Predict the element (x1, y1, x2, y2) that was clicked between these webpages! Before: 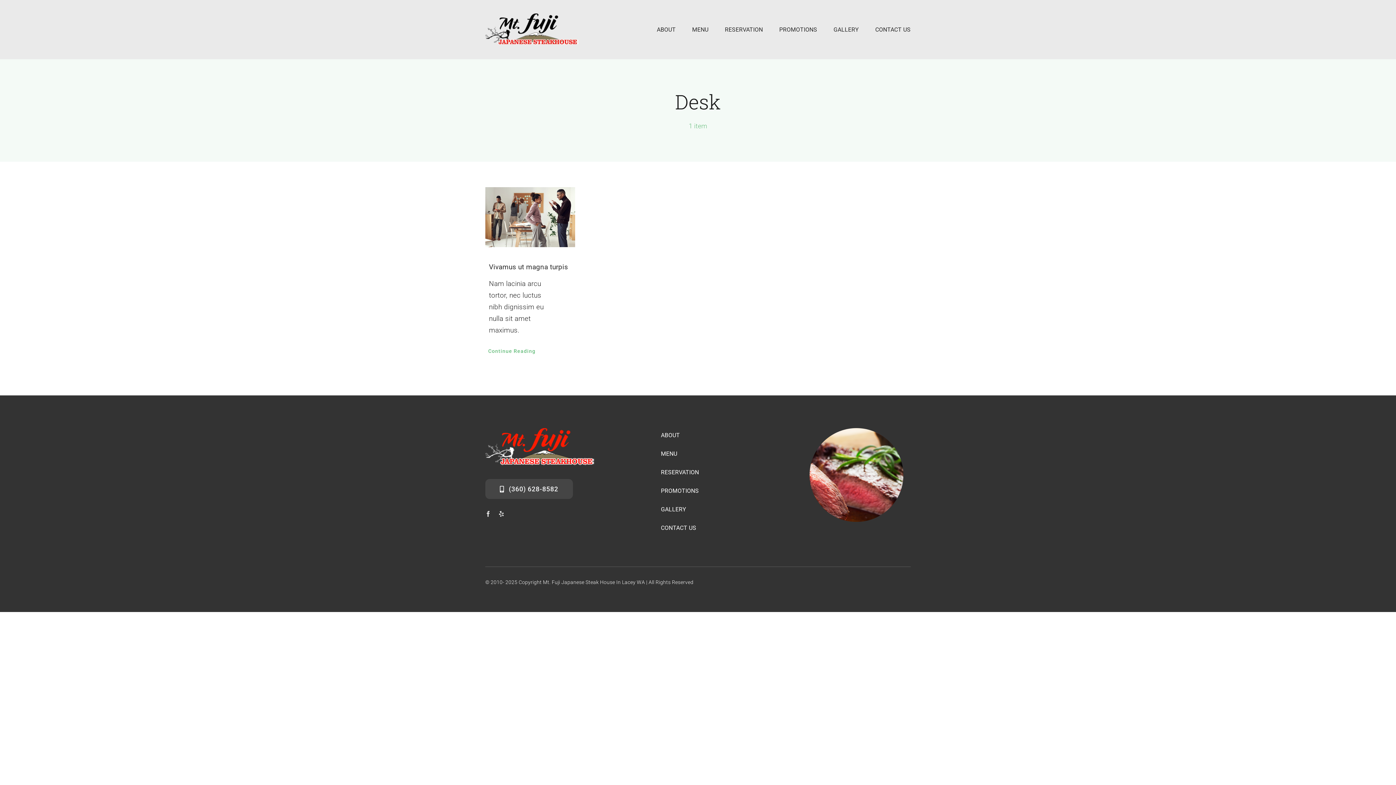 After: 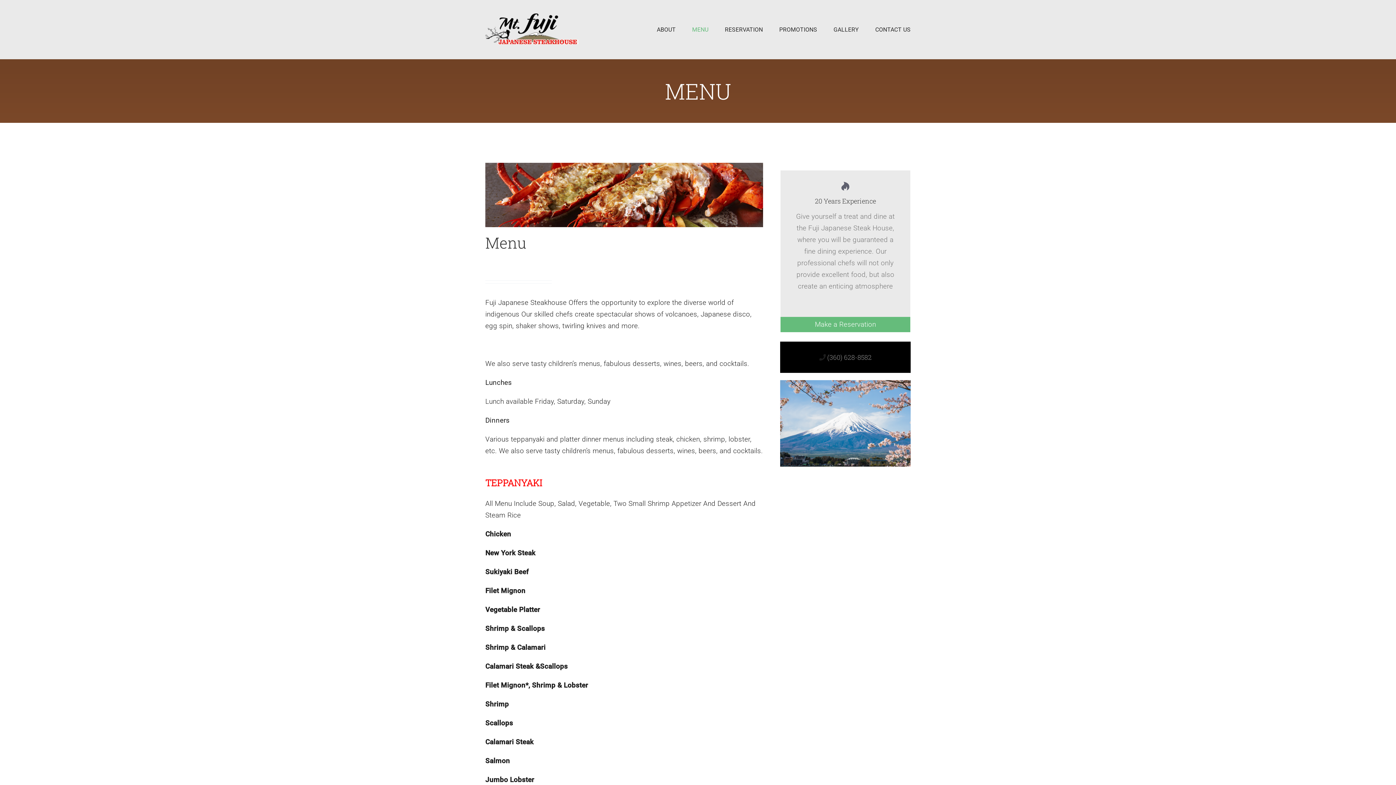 Action: bbox: (692, 18, 708, 41) label: MENU